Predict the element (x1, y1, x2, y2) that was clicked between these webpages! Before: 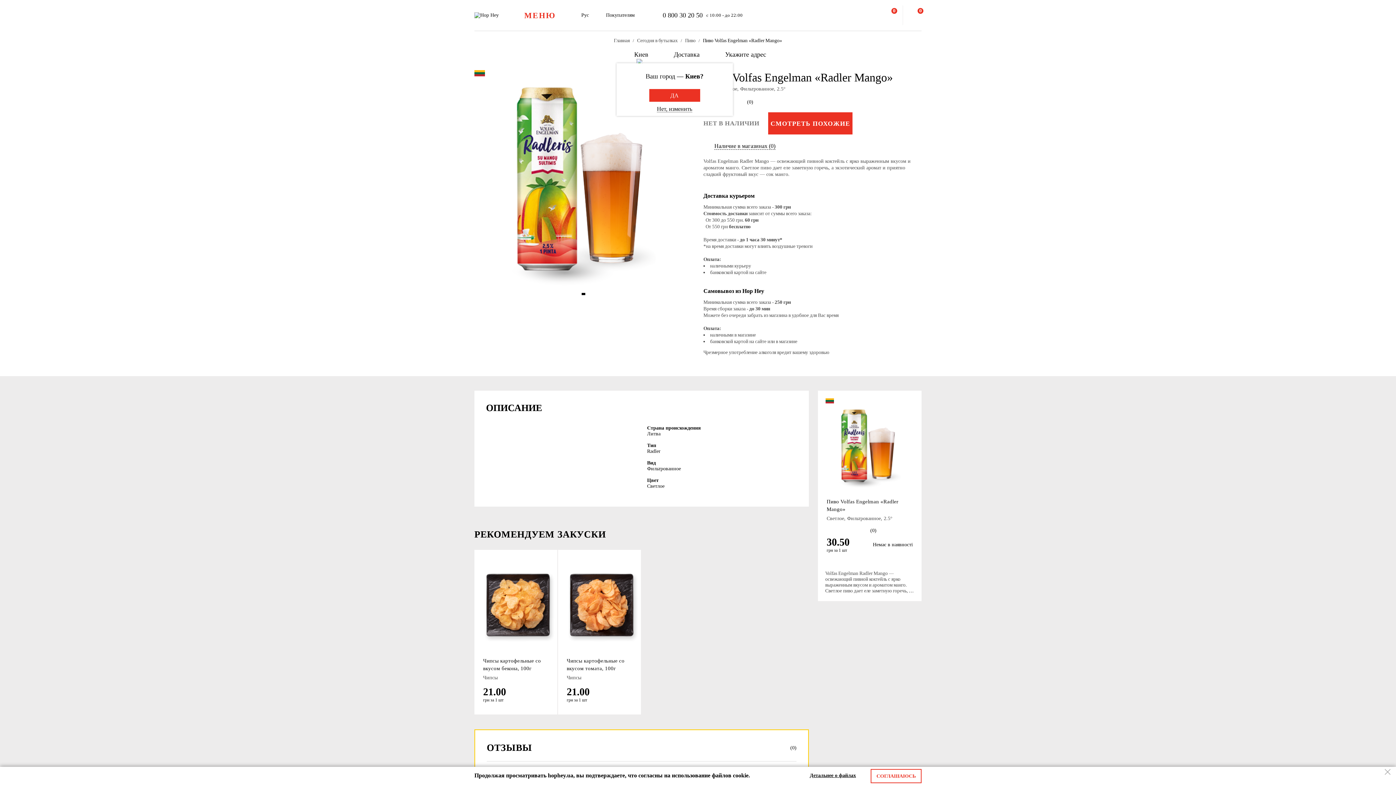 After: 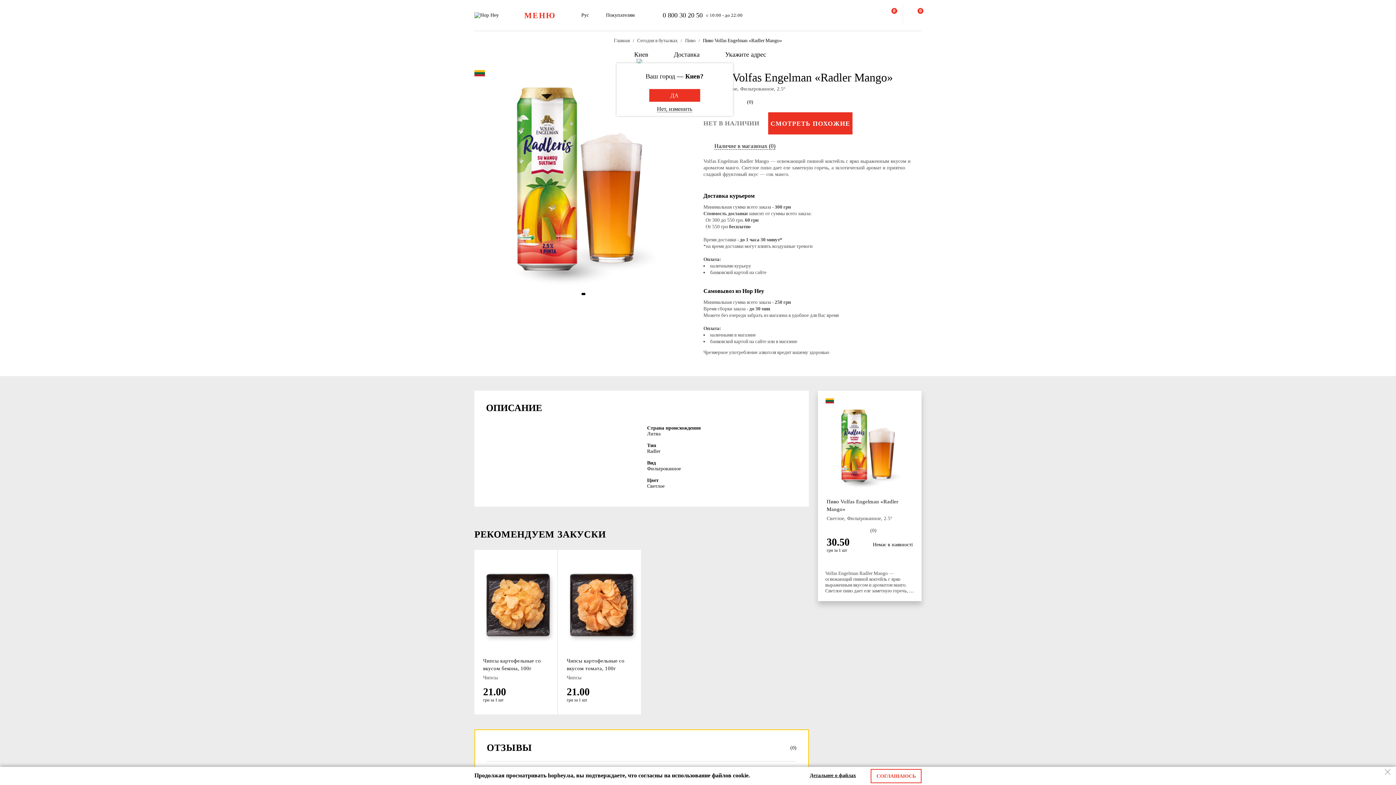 Action: label: (0) bbox: (870, 528, 876, 533)